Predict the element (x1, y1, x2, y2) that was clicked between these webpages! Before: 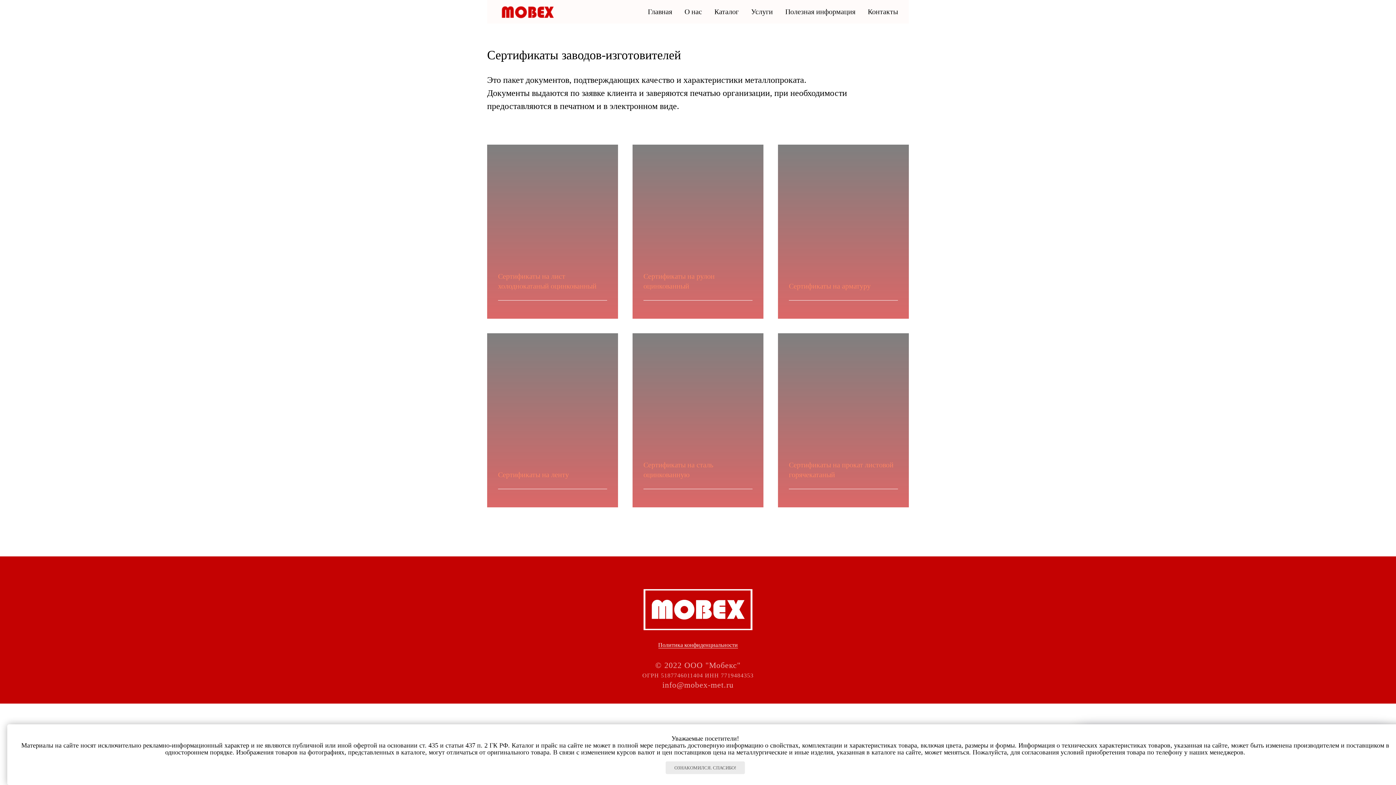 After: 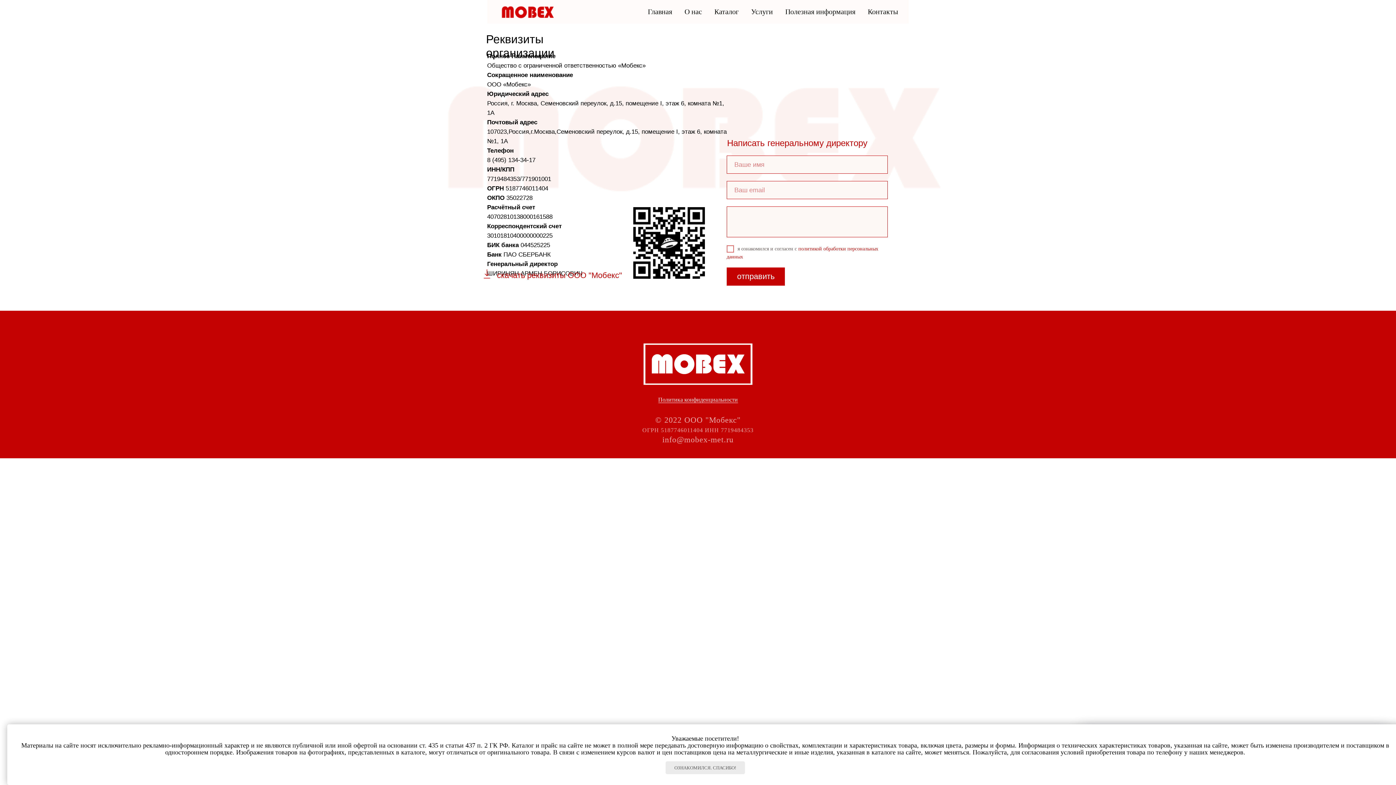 Action: bbox: (705, 672, 719, 678) label: ИНН